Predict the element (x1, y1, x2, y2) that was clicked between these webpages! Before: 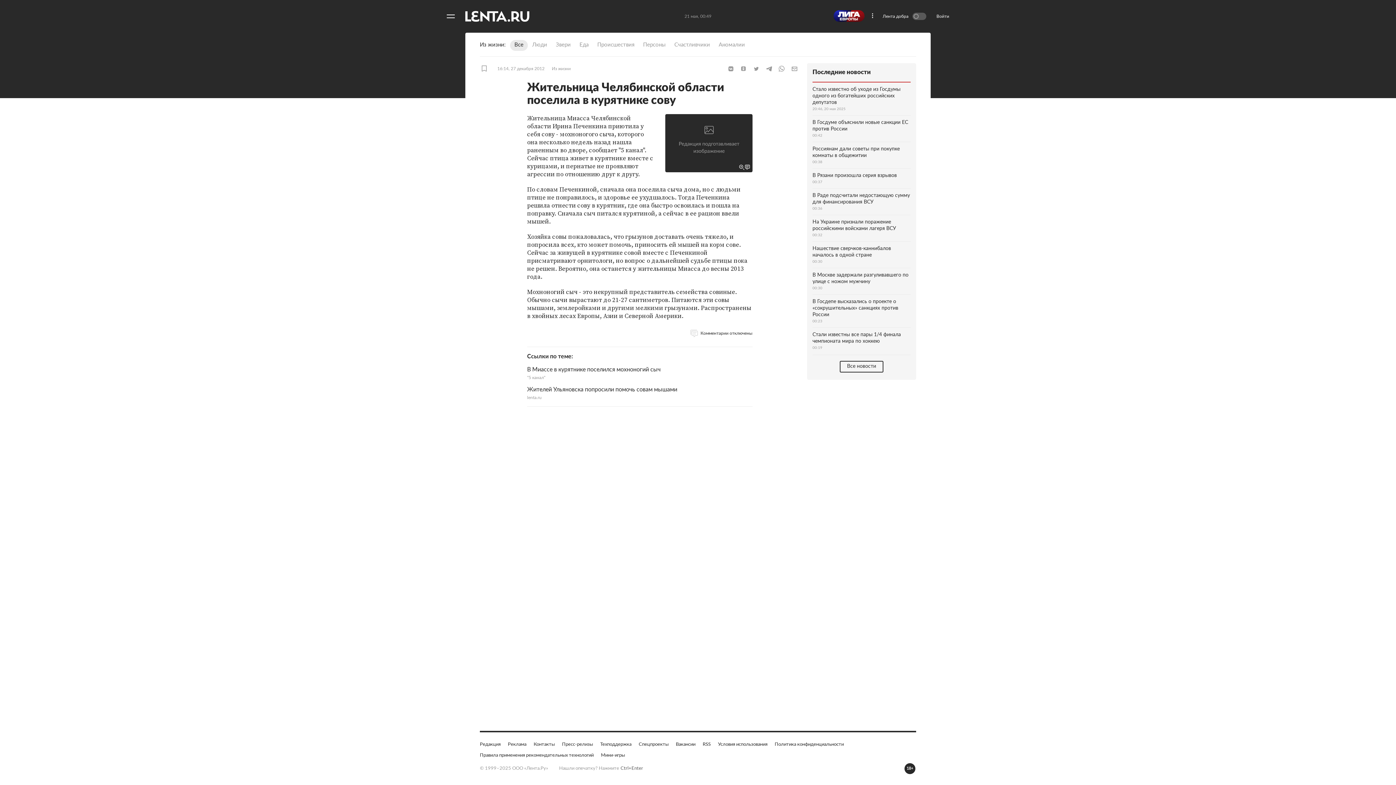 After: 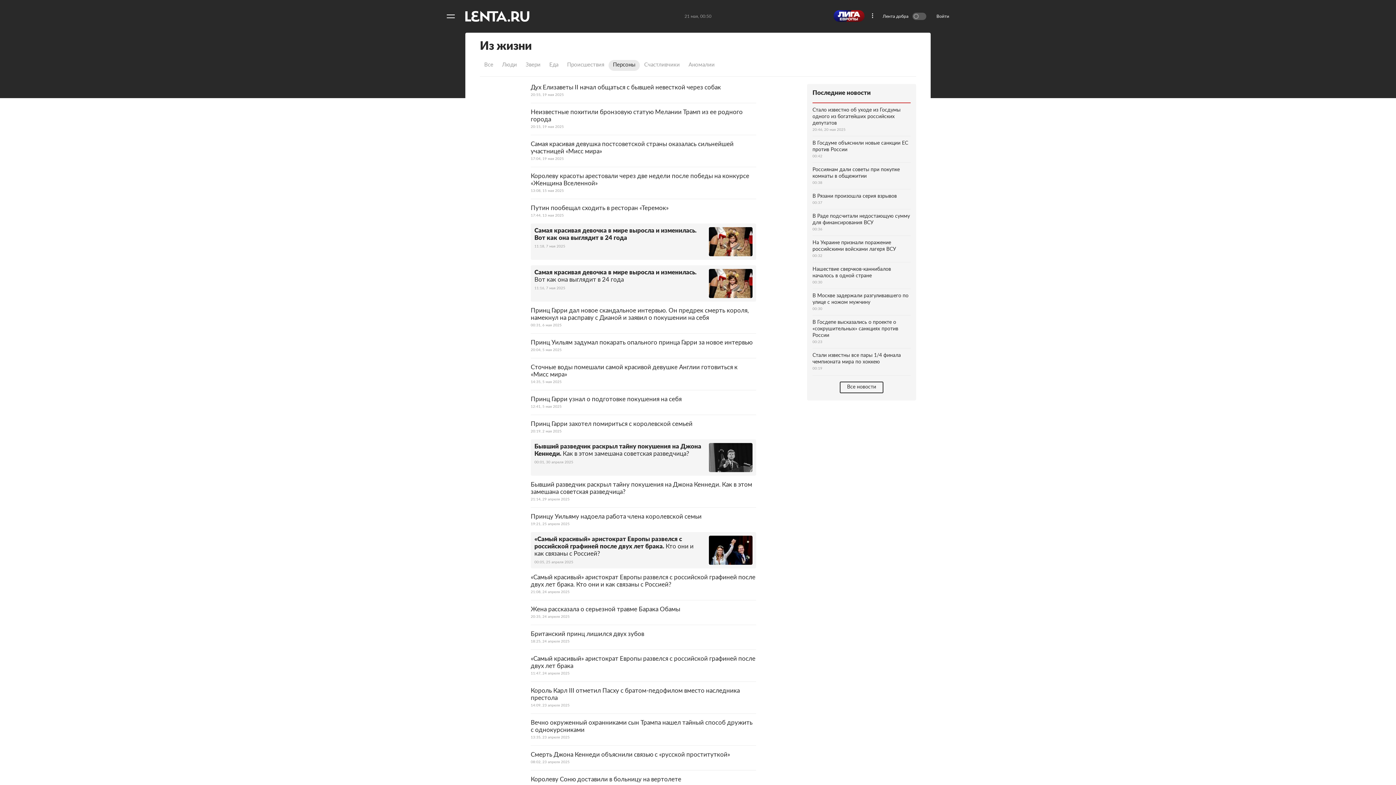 Action: bbox: (638, 40, 670, 50) label: Персоны